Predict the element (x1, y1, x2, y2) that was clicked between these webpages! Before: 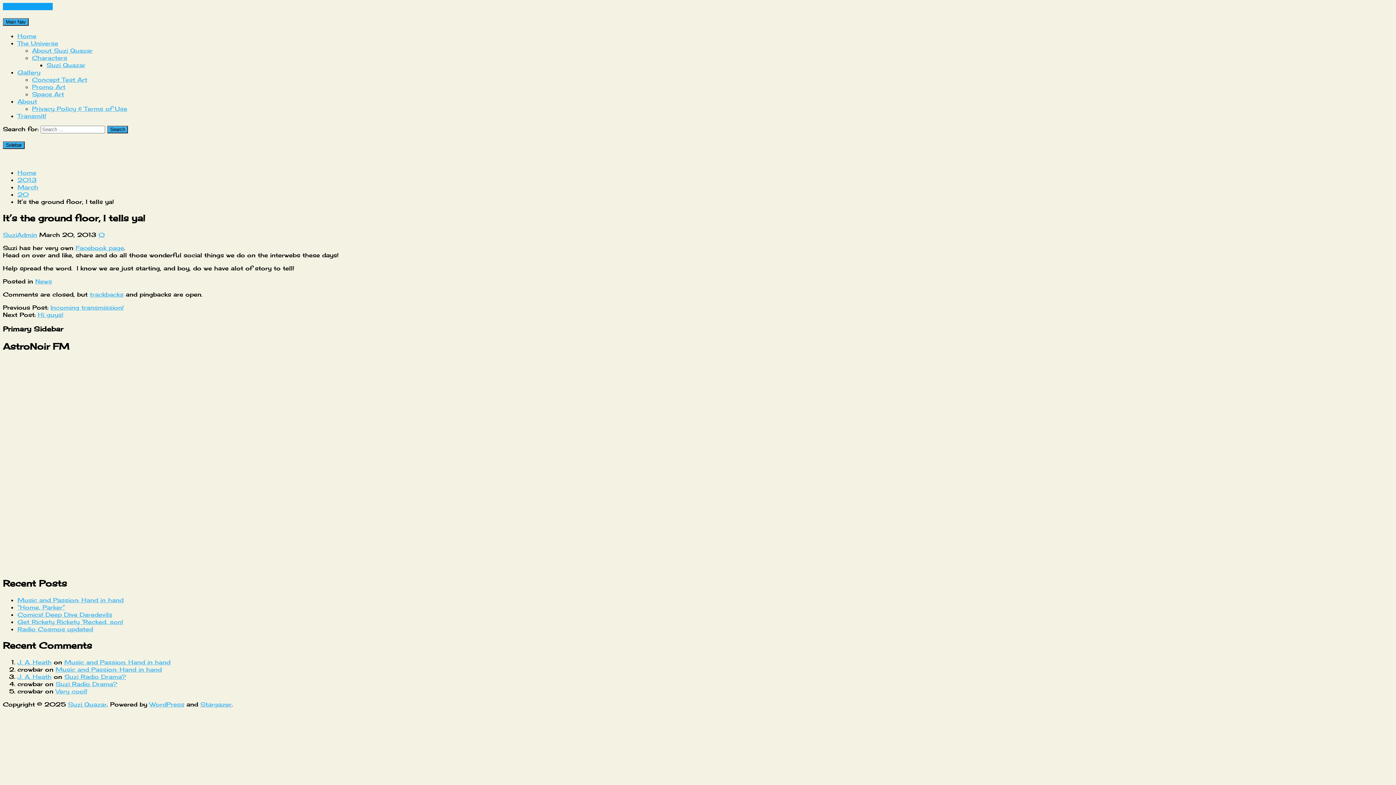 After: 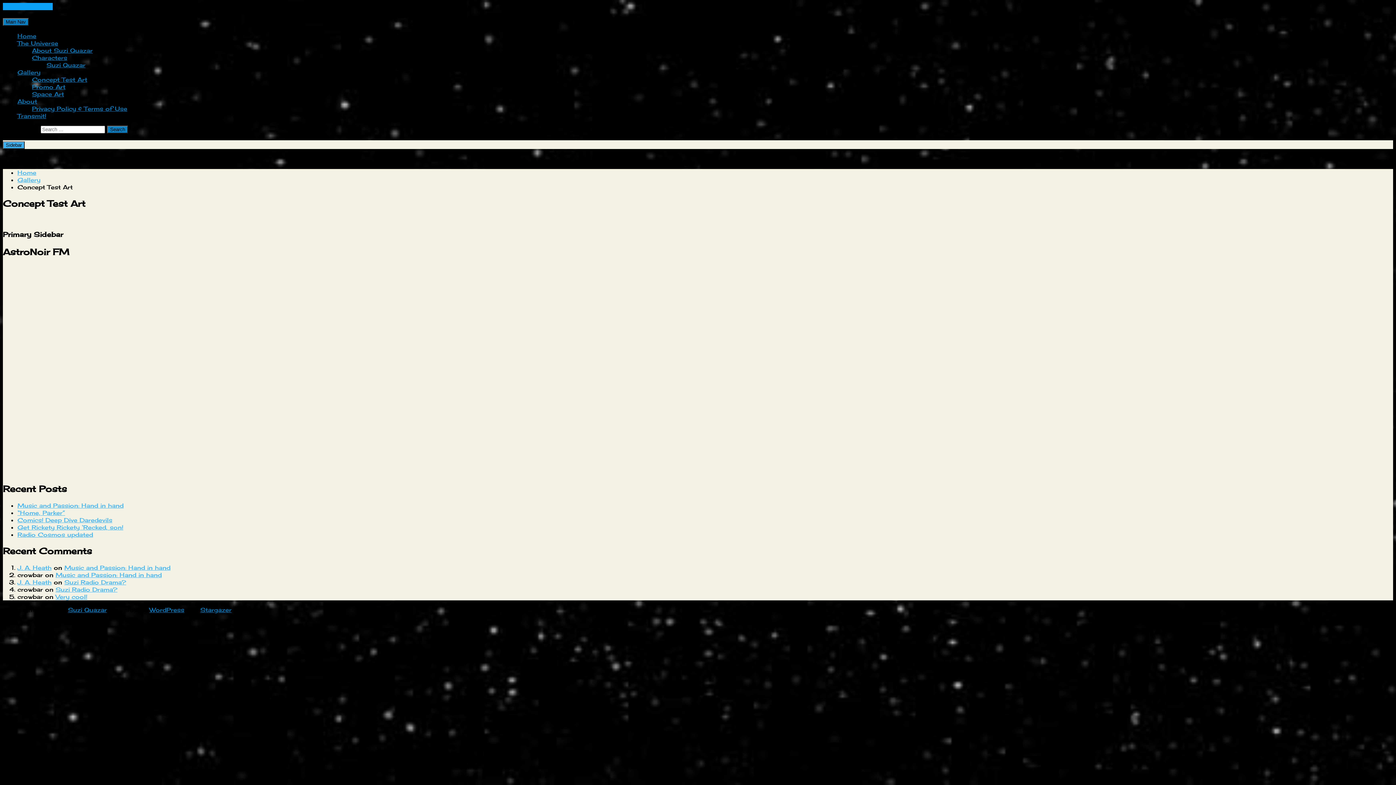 Action: label: Concept Test Art bbox: (32, 76, 87, 83)